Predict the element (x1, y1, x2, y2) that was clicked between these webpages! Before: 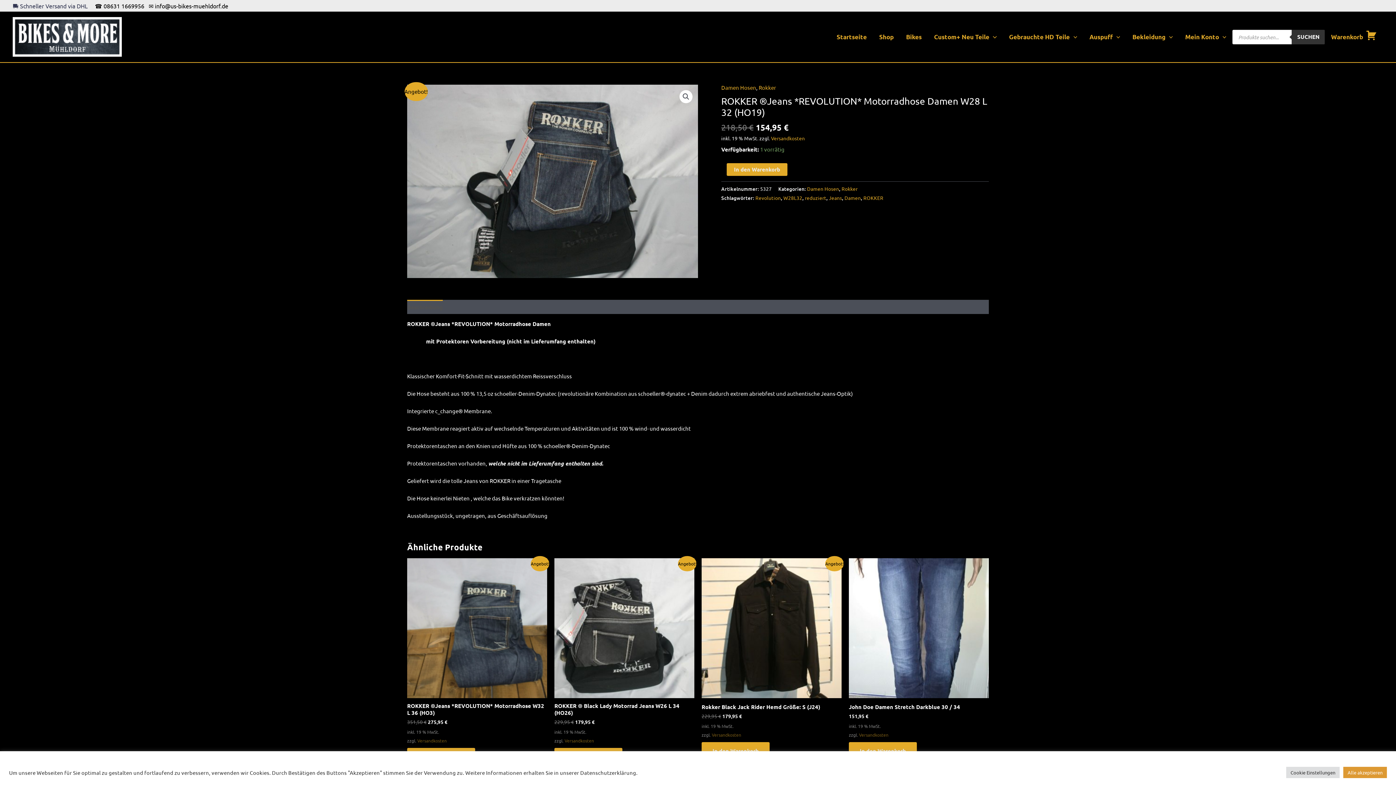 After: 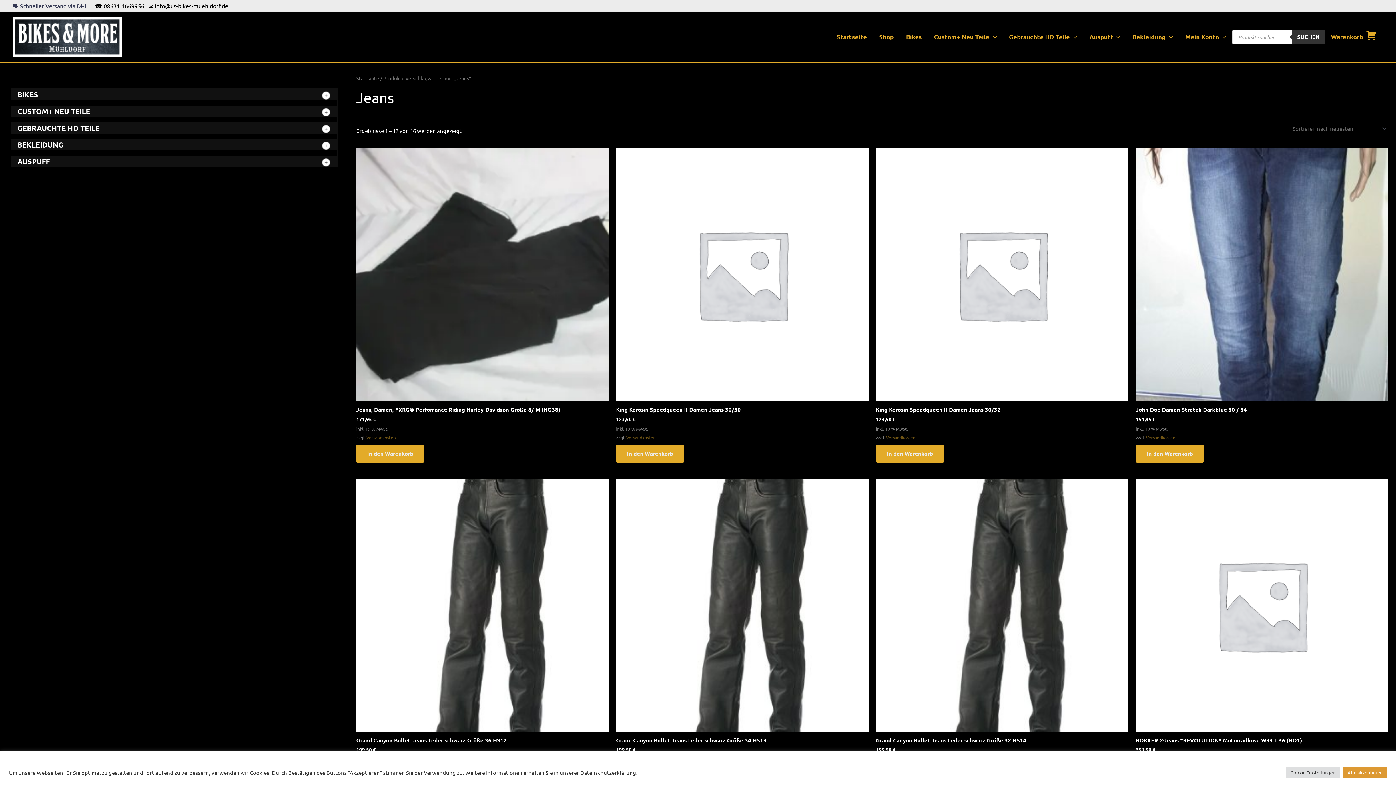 Action: label: Jeans bbox: (829, 194, 842, 201)